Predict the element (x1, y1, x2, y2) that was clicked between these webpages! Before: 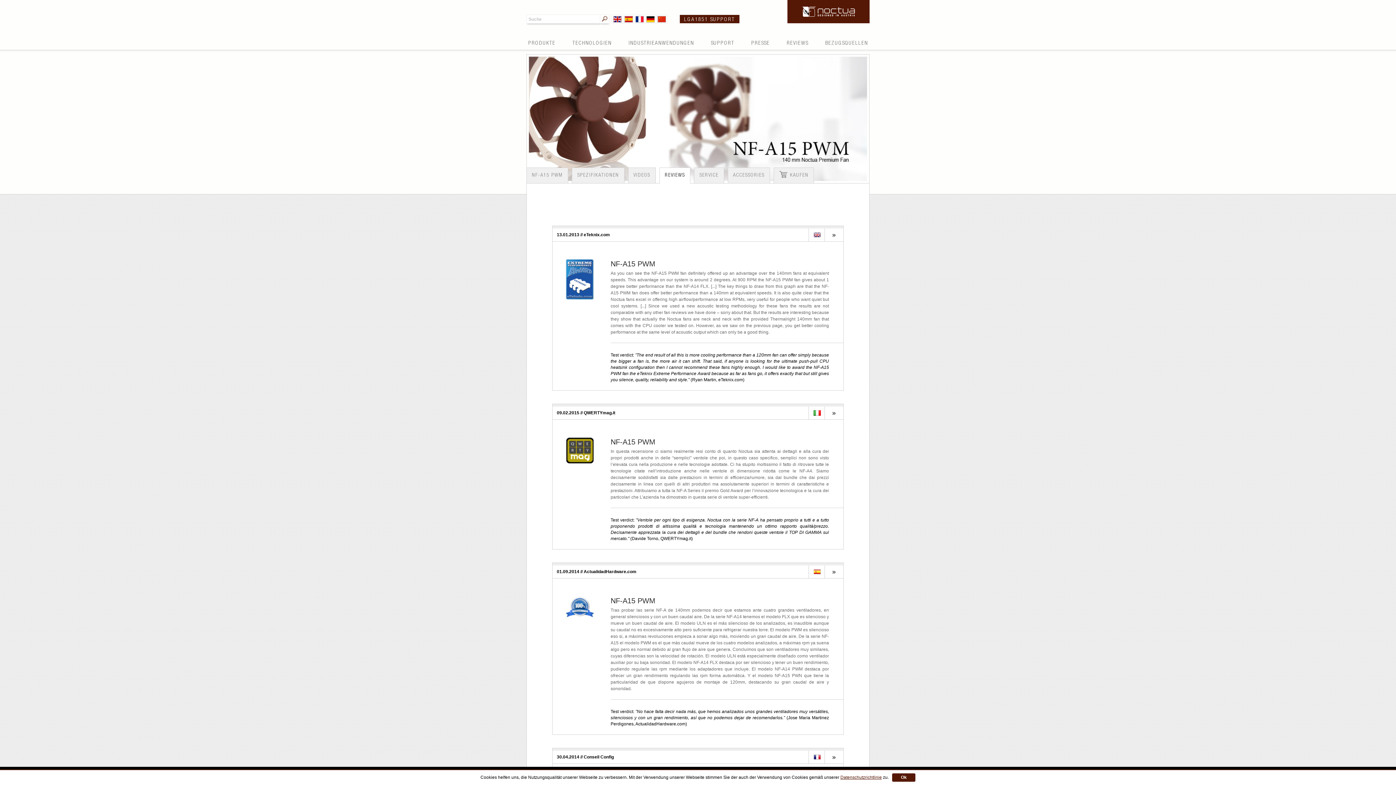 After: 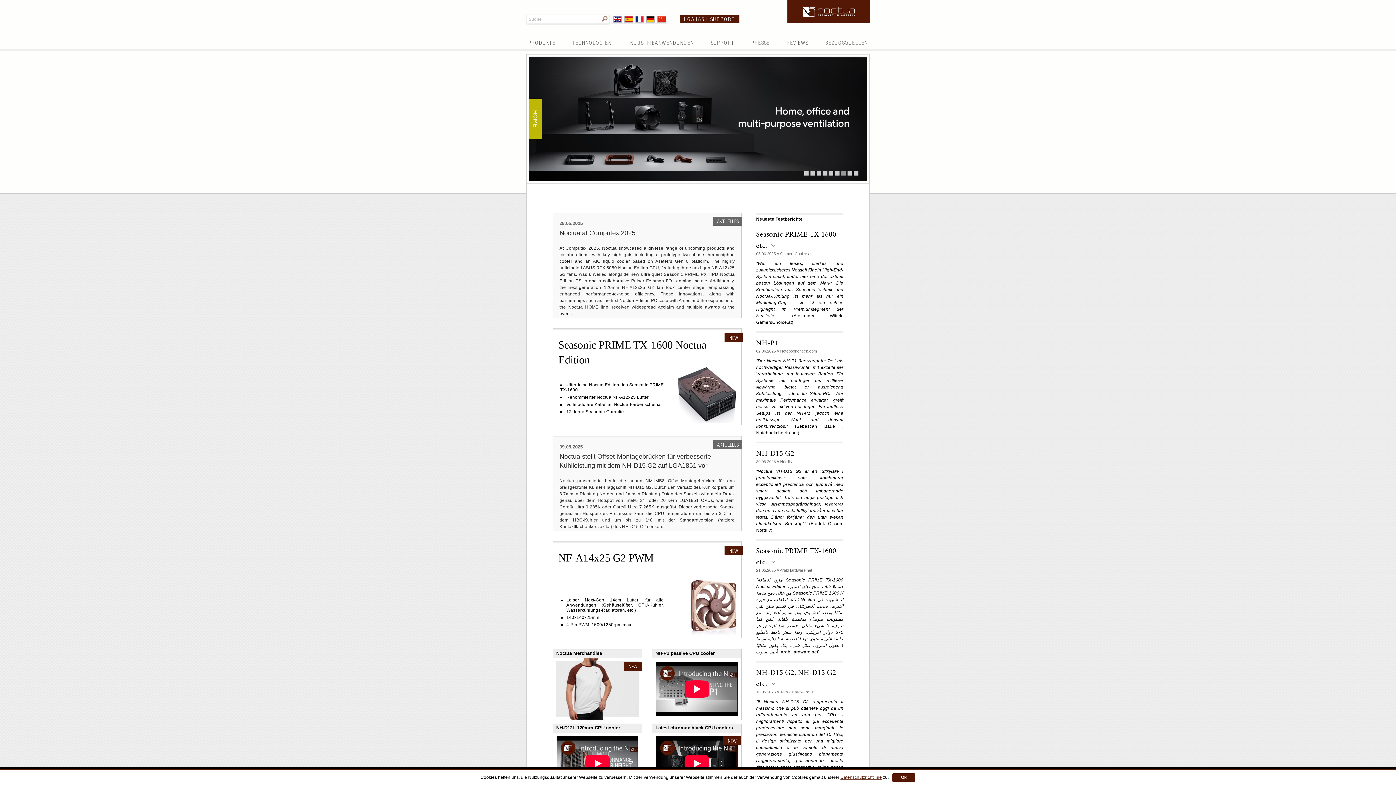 Action: bbox: (787, 0, 869, 23)